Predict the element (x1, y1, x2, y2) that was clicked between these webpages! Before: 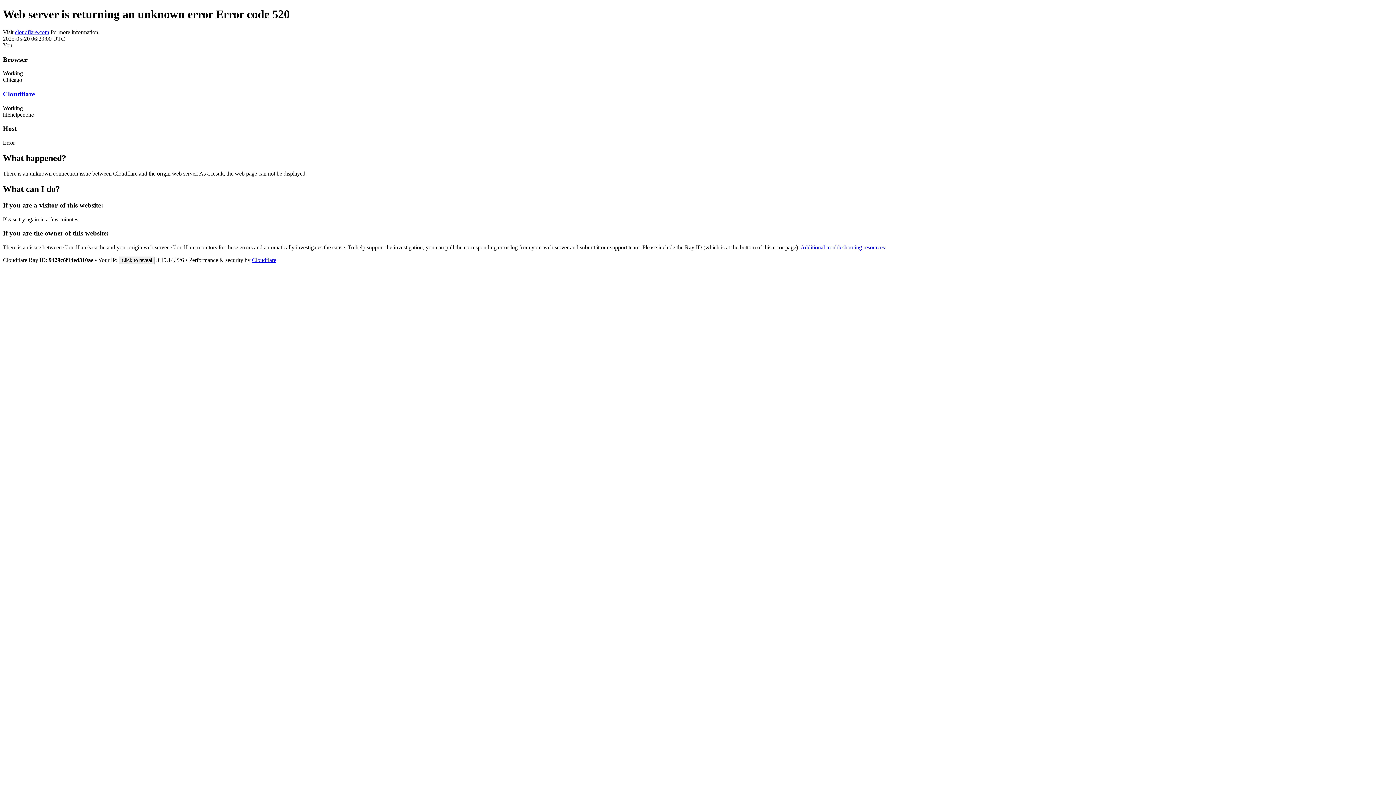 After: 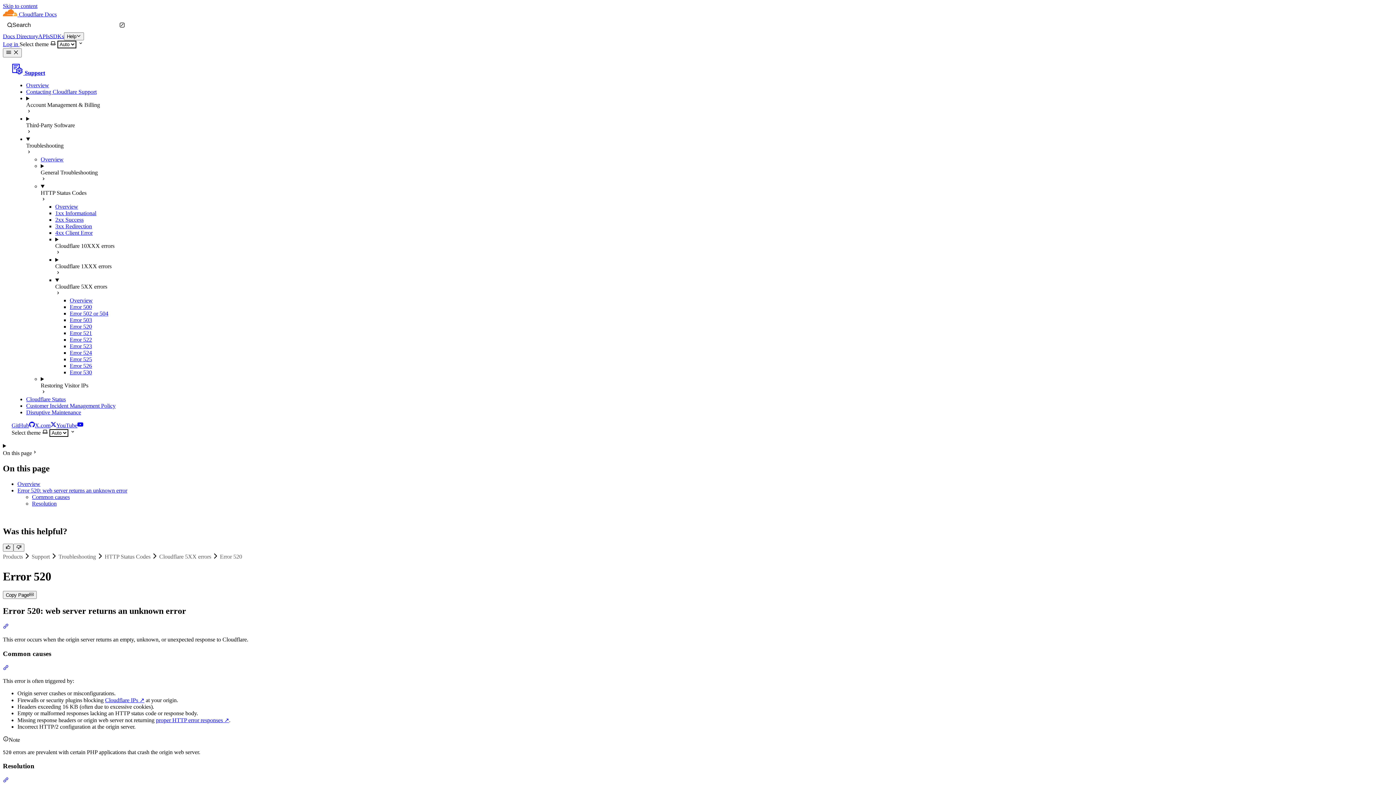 Action: label: Additional troubleshooting resources bbox: (800, 244, 885, 250)